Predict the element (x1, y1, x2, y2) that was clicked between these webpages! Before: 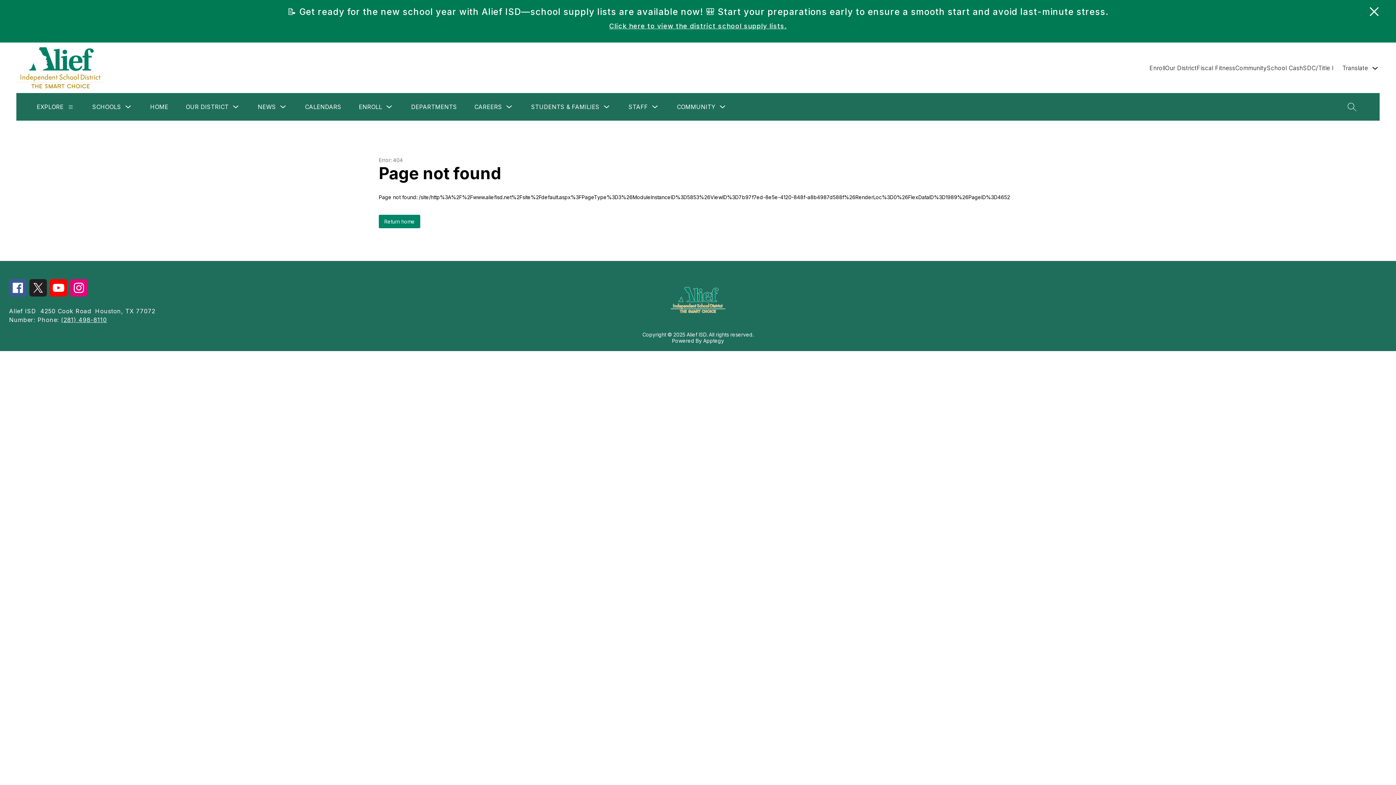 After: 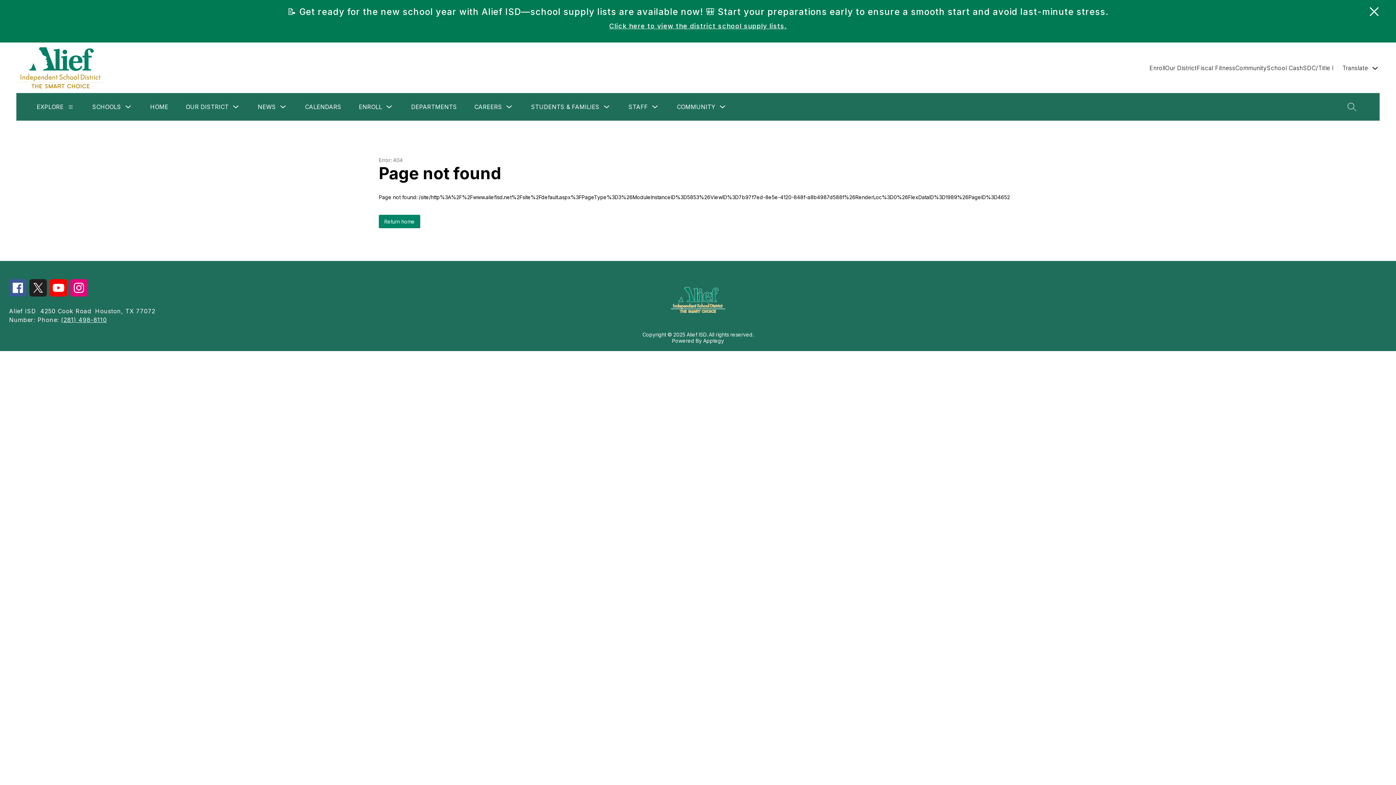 Action: bbox: (61, 316, 106, 323) label: (281) 498-8110